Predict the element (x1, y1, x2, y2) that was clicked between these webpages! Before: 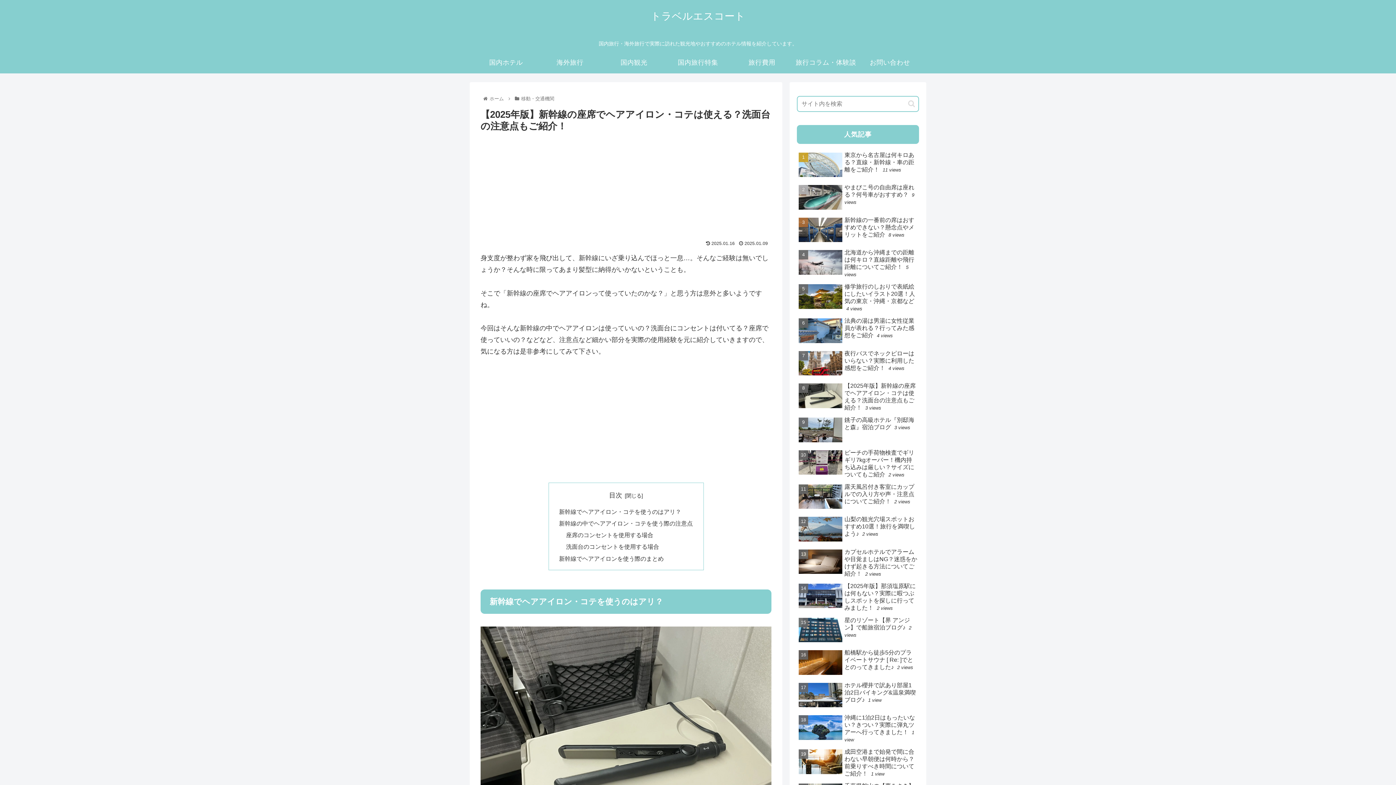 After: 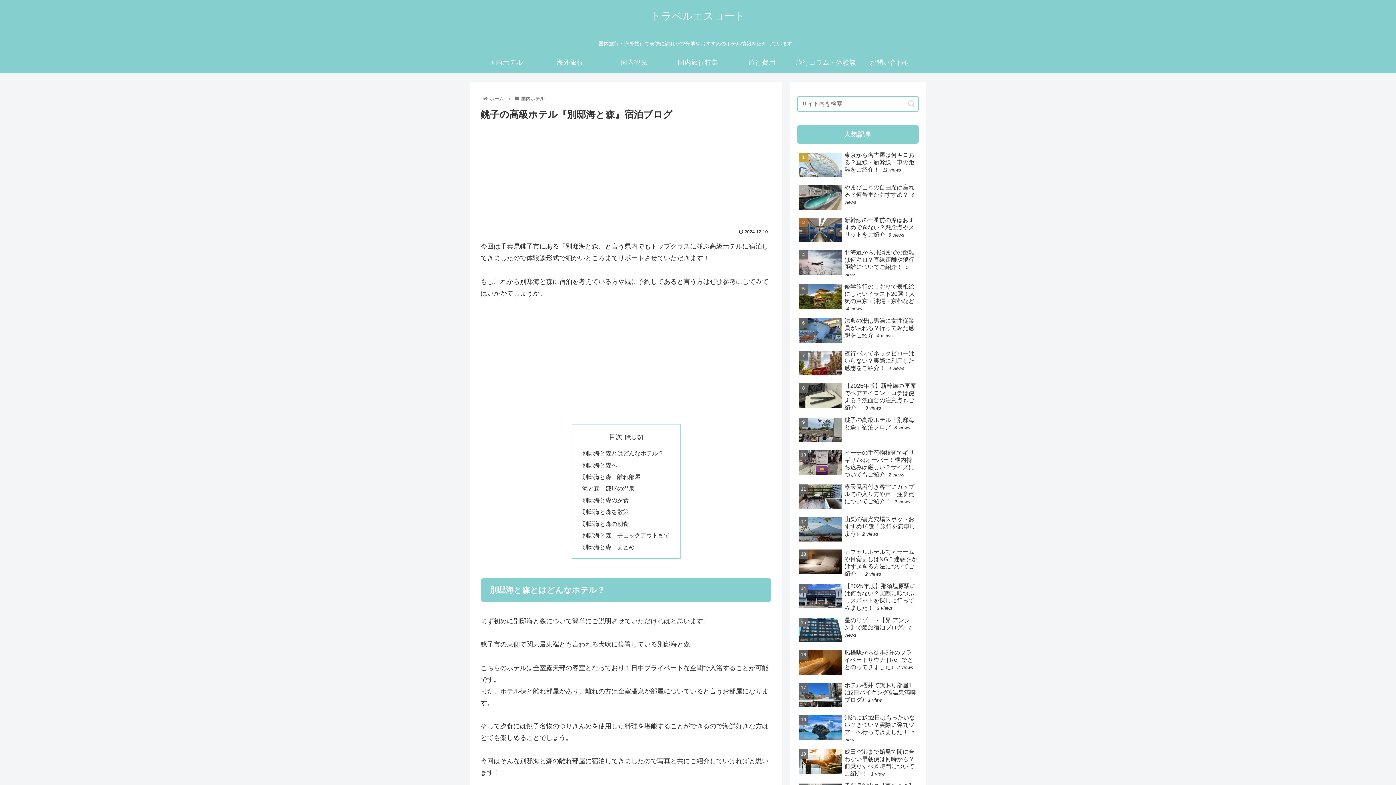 Action: label: 銚子の高級ホテル『別邸海と森』宿泊ブログ 3 views bbox: (797, 415, 919, 446)